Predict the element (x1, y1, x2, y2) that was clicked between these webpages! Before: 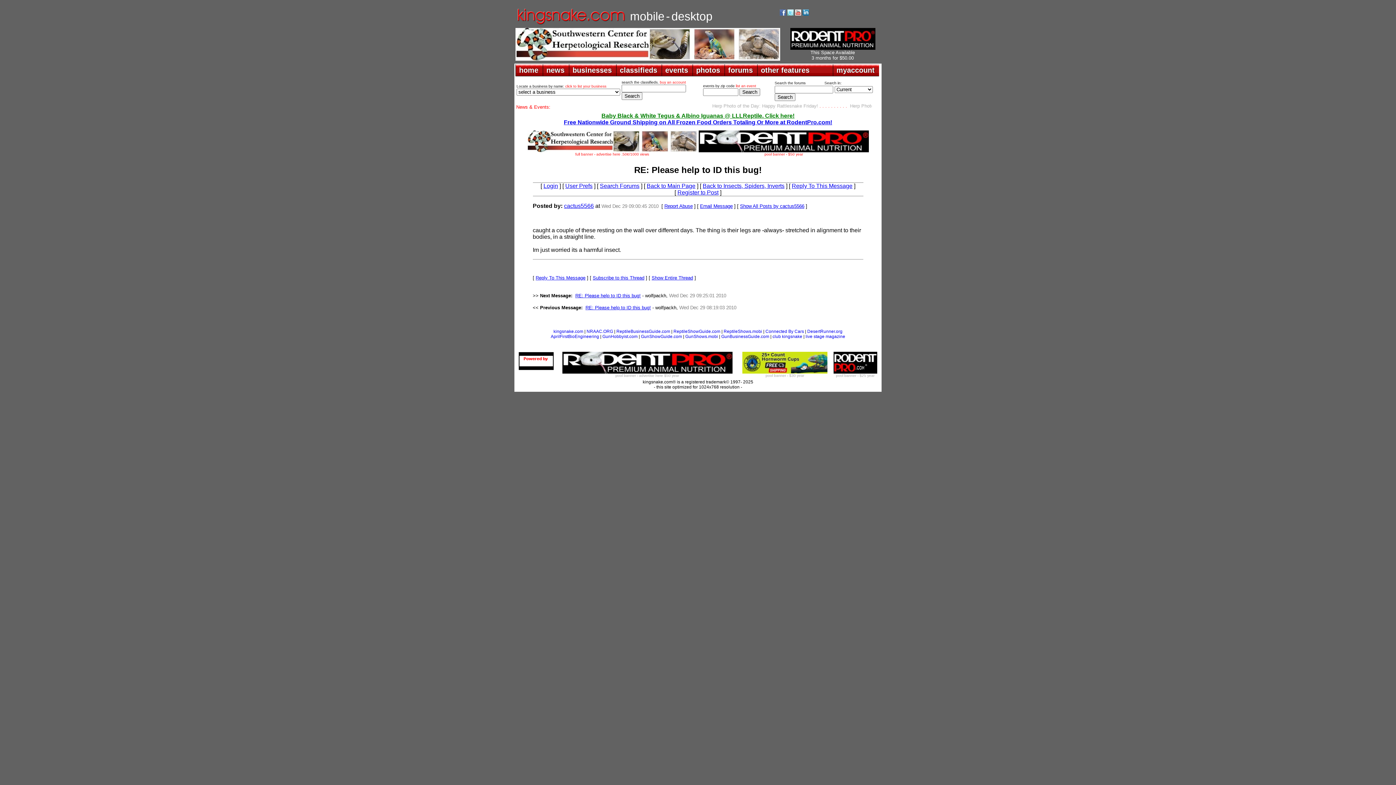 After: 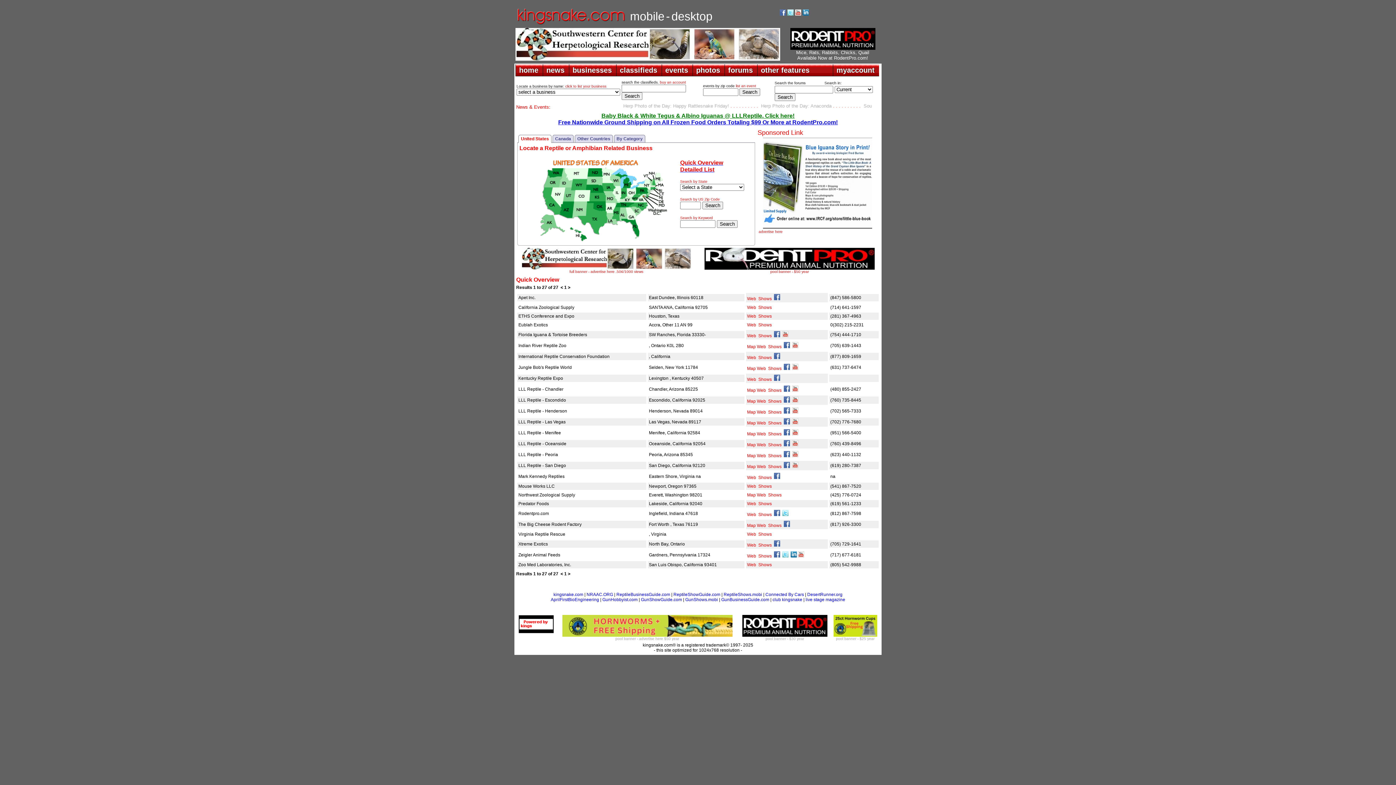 Action: bbox: (569, 64, 615, 76) label: businesses